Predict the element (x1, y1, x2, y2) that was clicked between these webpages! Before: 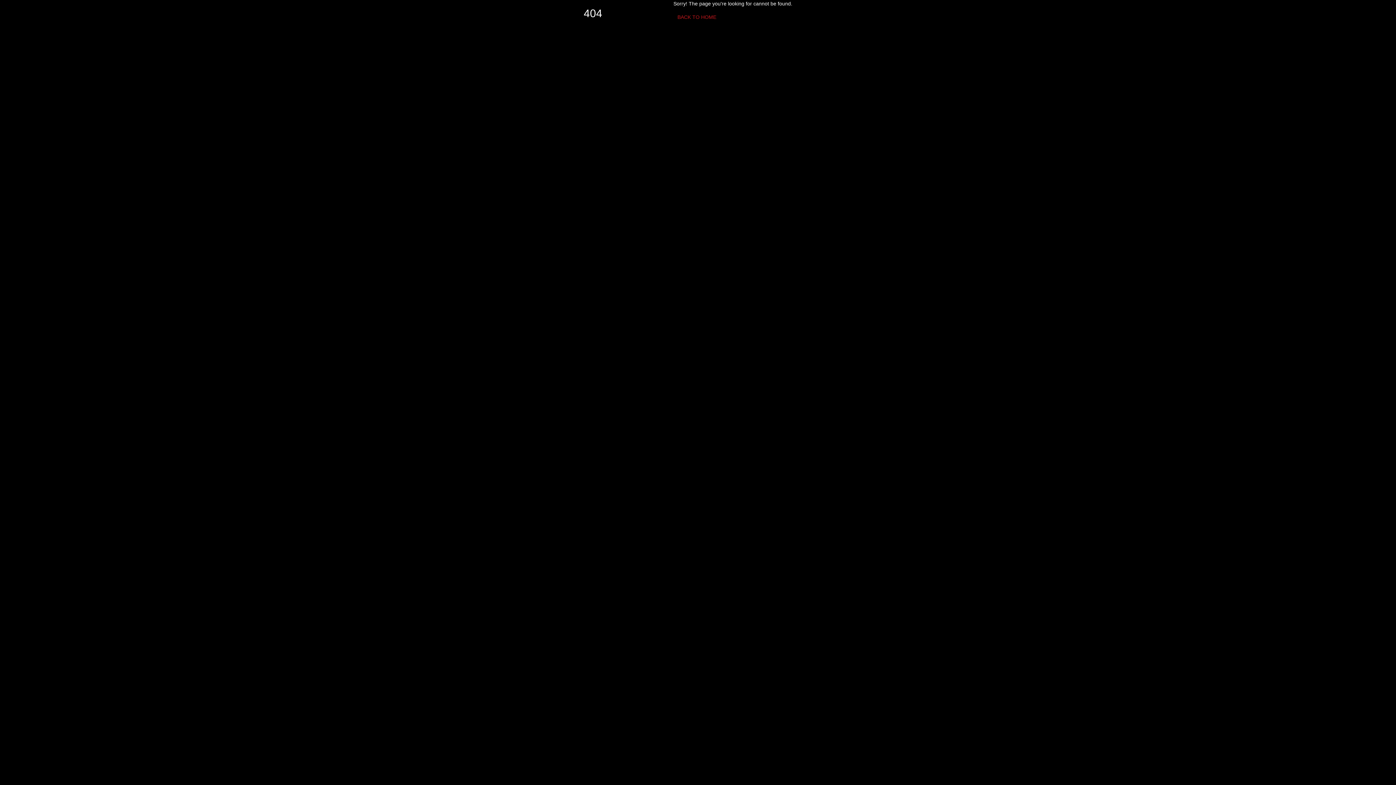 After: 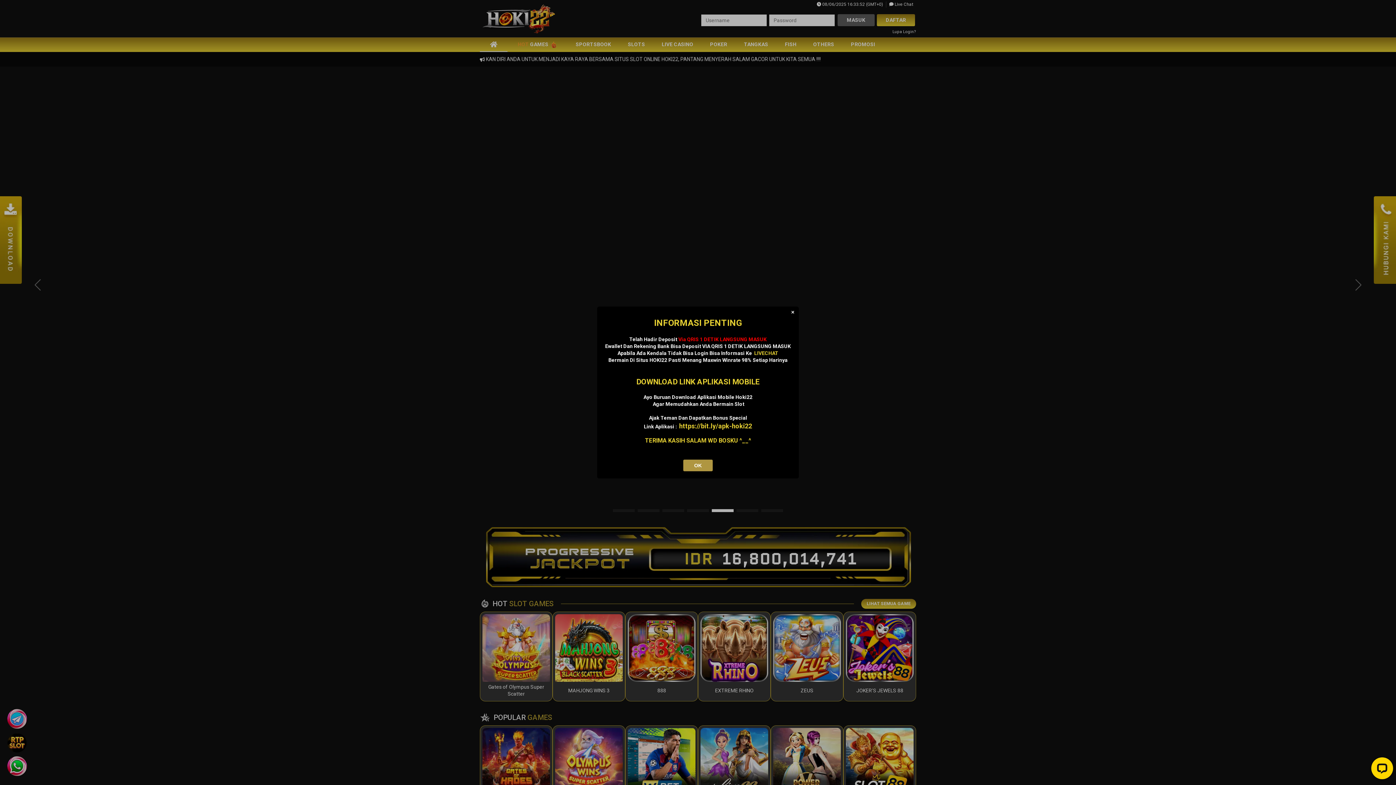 Action: bbox: (673, 10, 720, 23) label: BACK TO HOME